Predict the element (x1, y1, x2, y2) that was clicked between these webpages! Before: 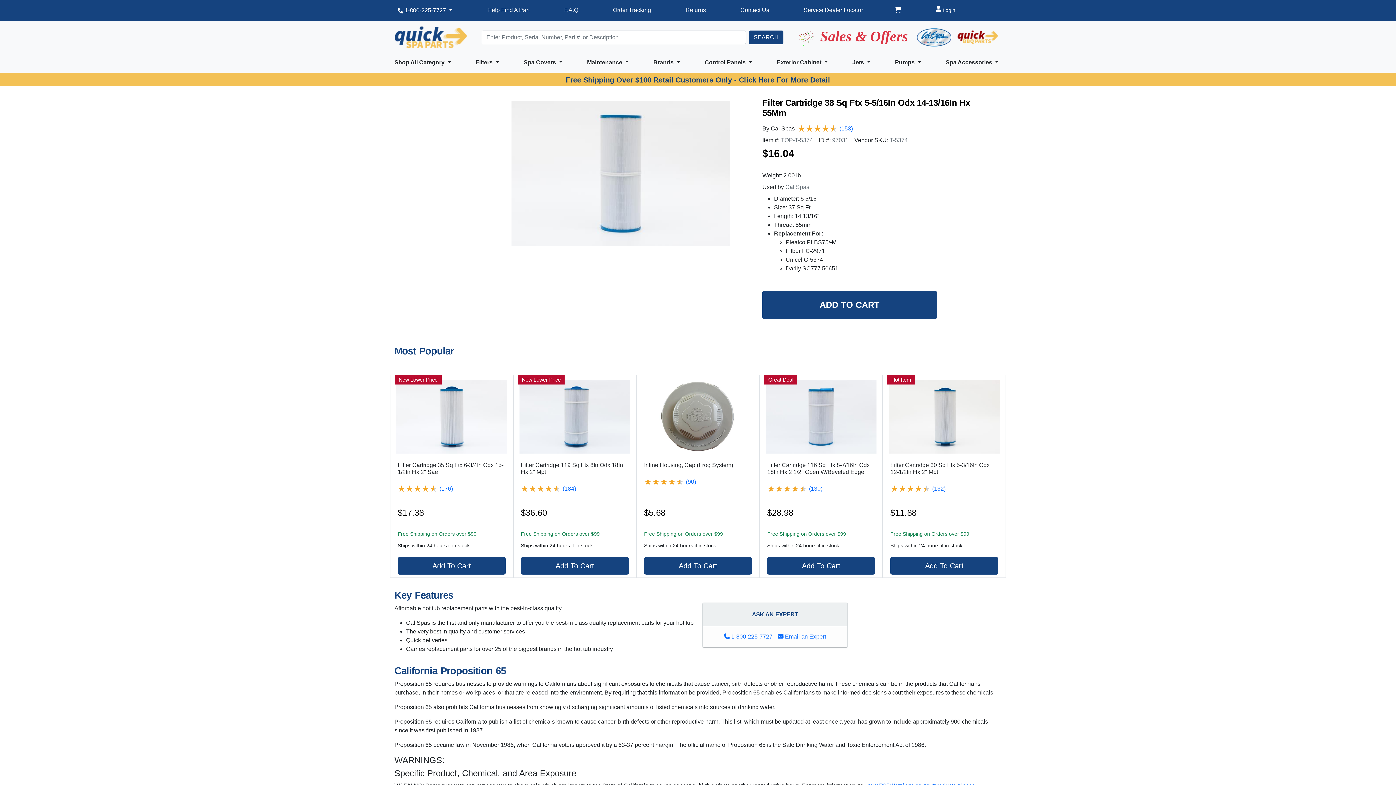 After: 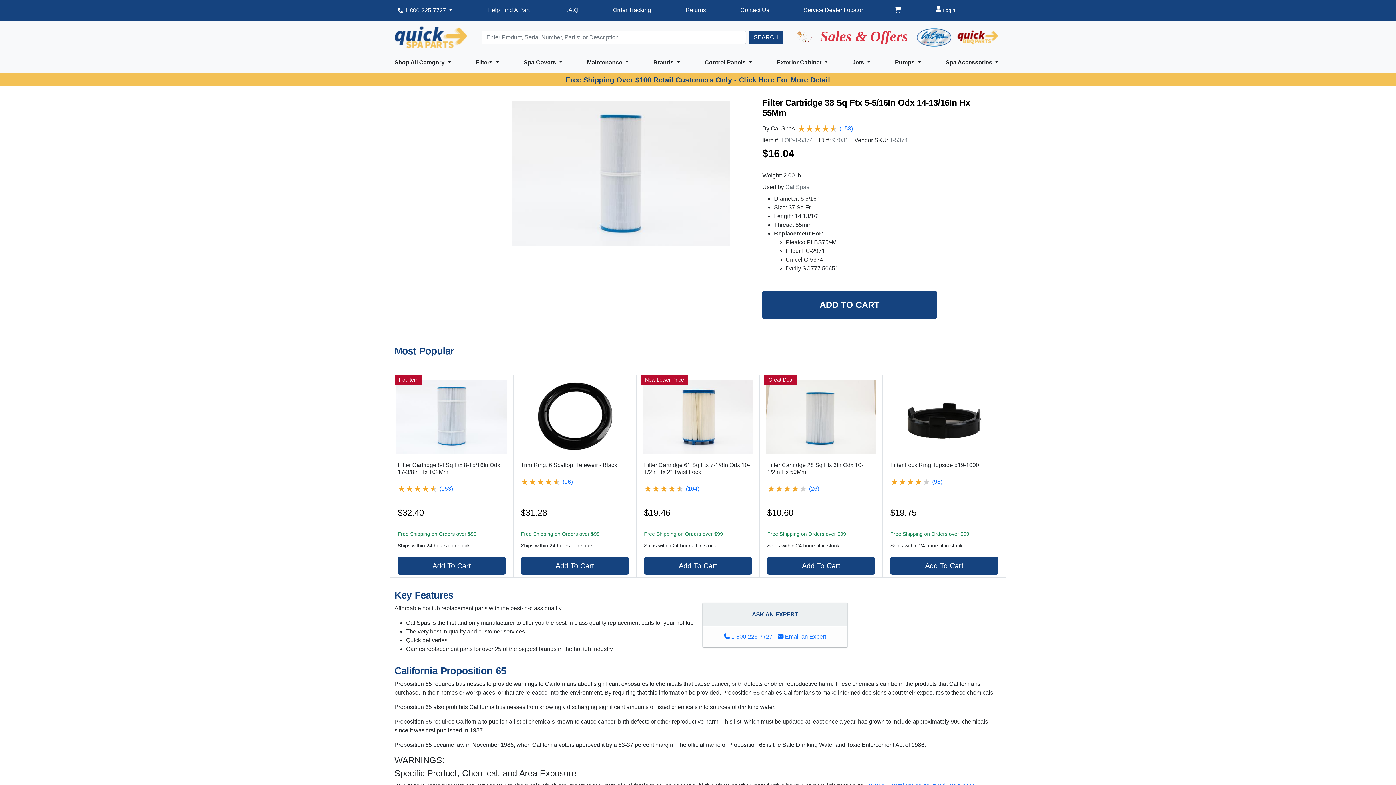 Action: label: (153) bbox: (837, 121, 856, 134)